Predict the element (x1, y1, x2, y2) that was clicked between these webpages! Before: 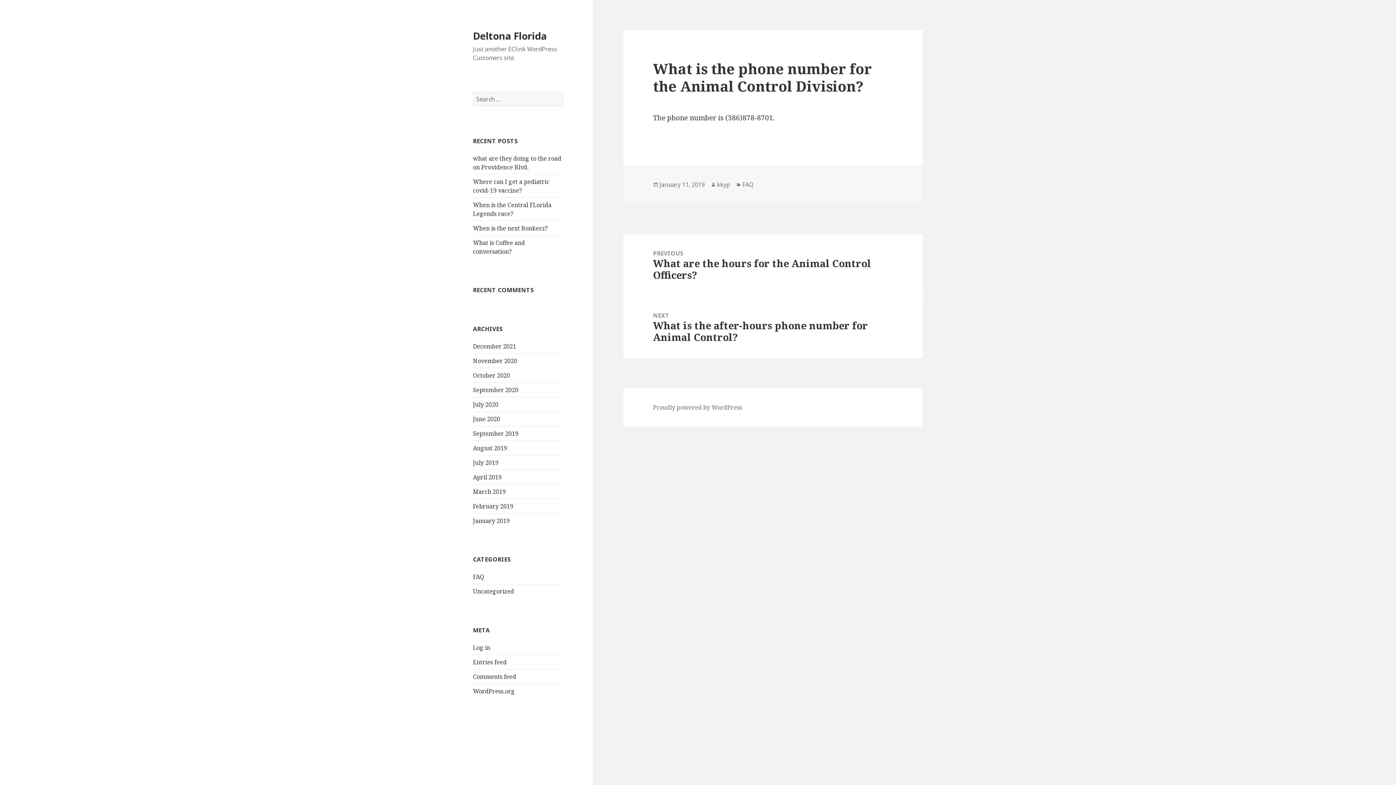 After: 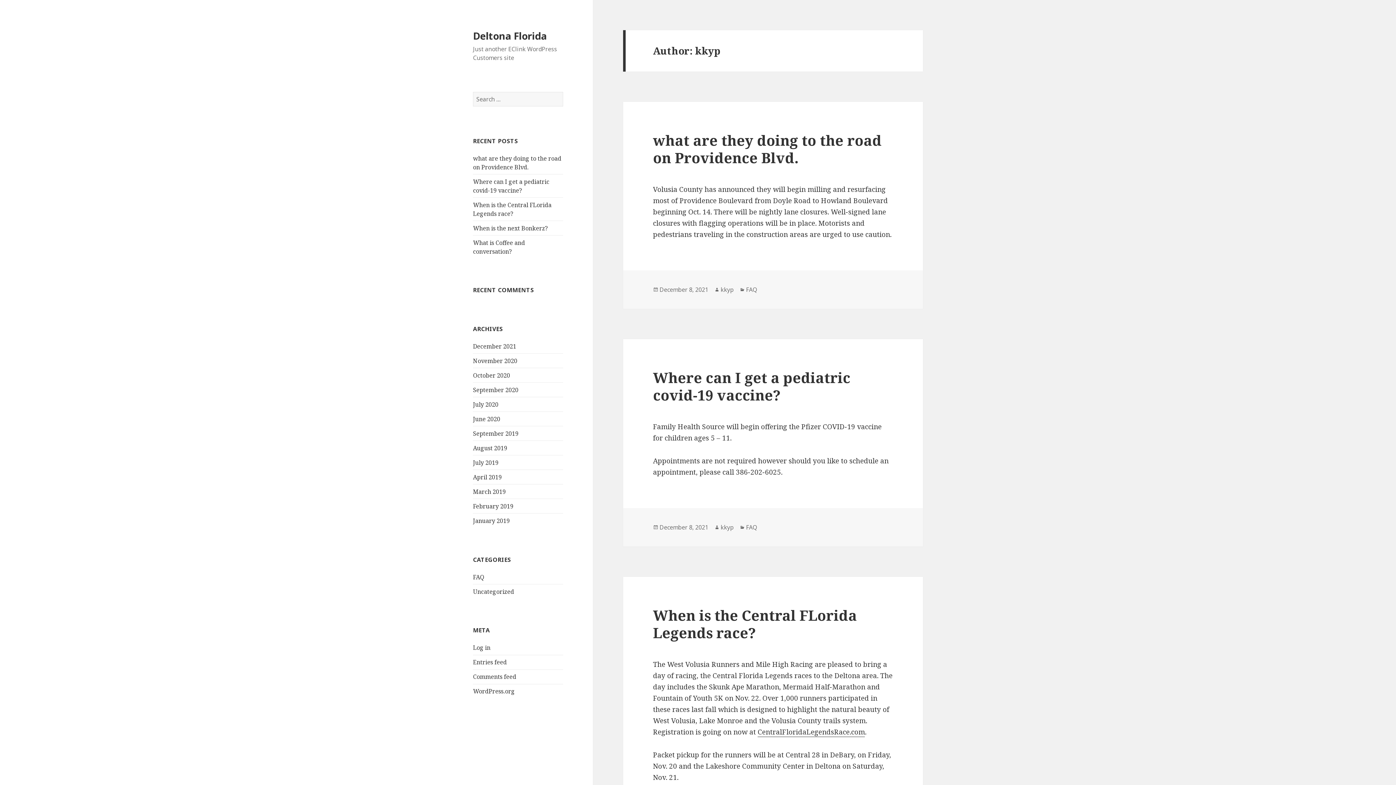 Action: bbox: (717, 180, 730, 189) label: kkyp